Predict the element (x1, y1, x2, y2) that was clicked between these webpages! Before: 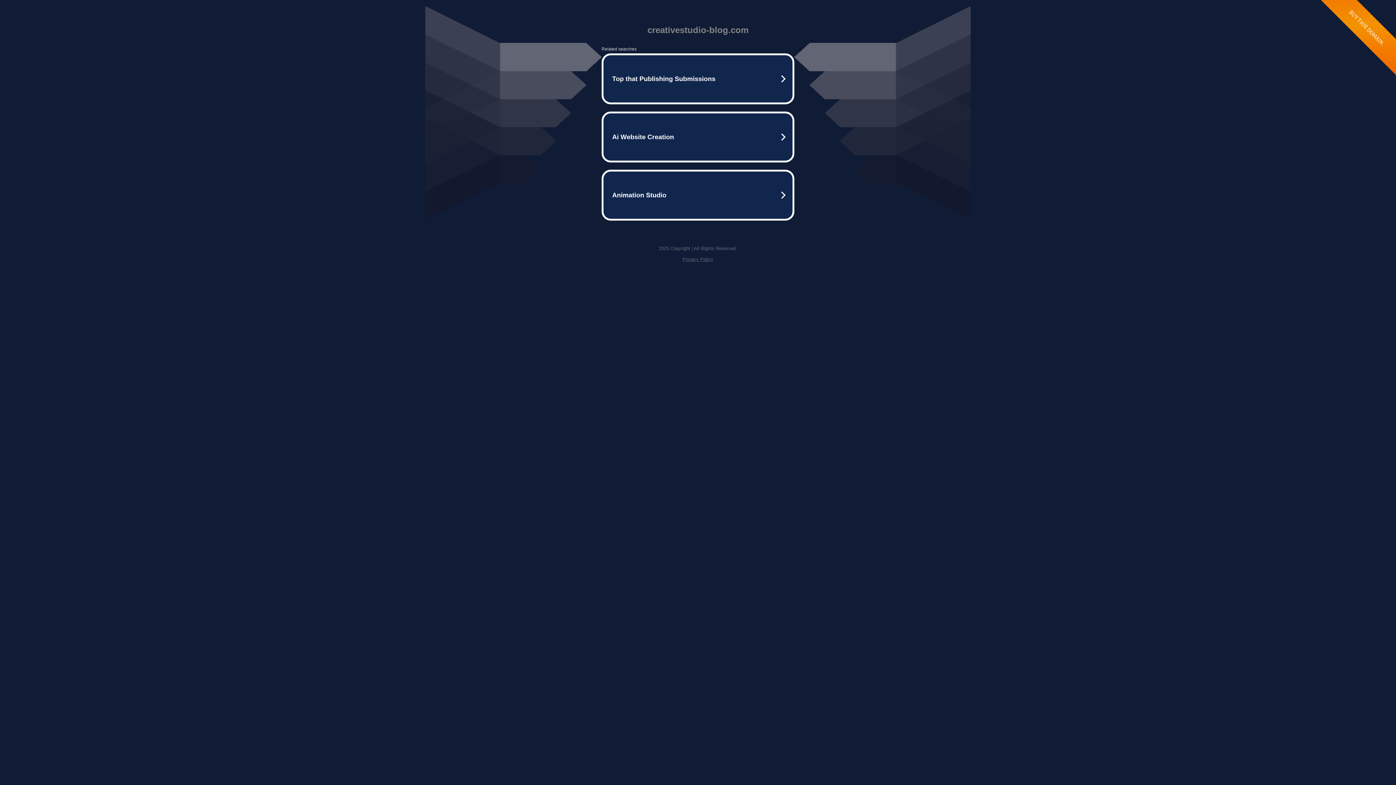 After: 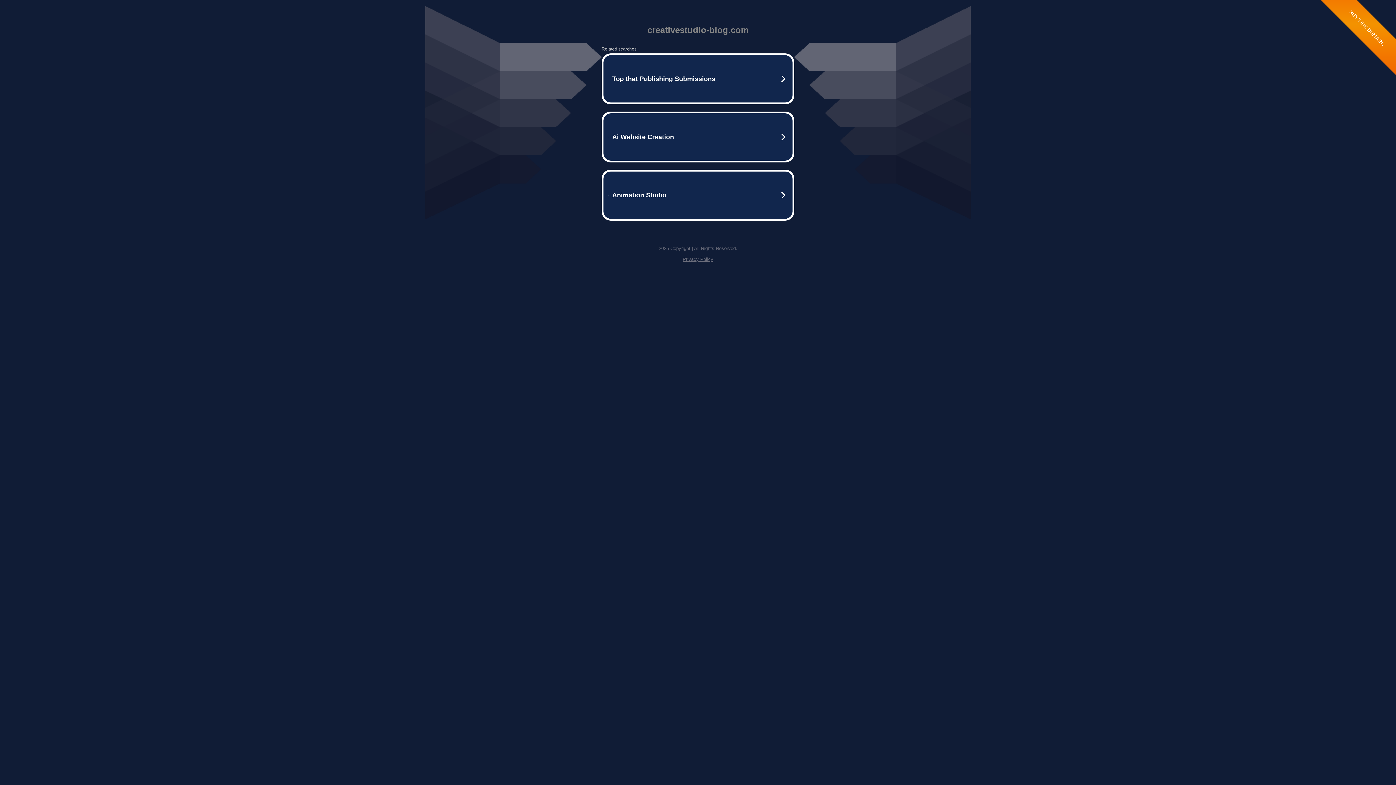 Action: label: Privacy Policy bbox: (682, 256, 713, 262)